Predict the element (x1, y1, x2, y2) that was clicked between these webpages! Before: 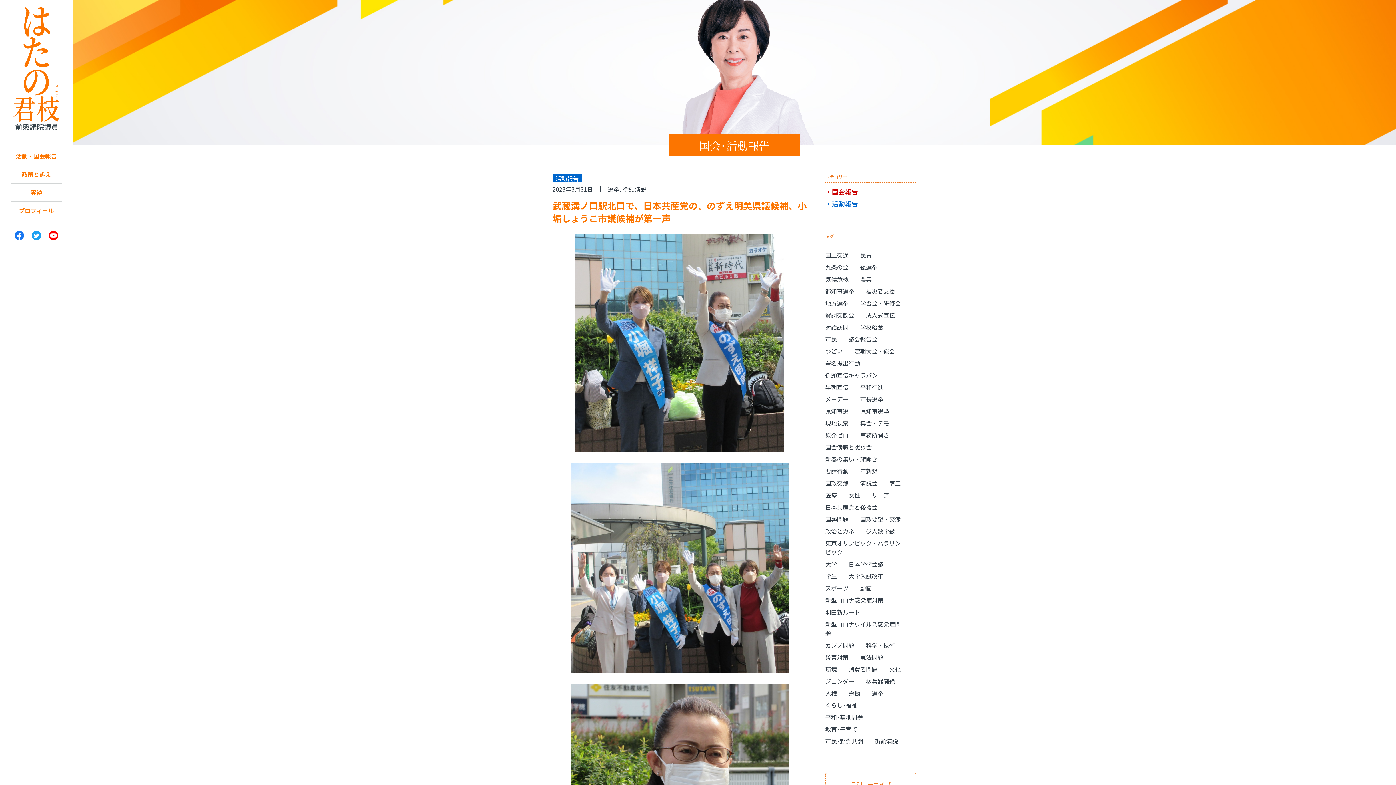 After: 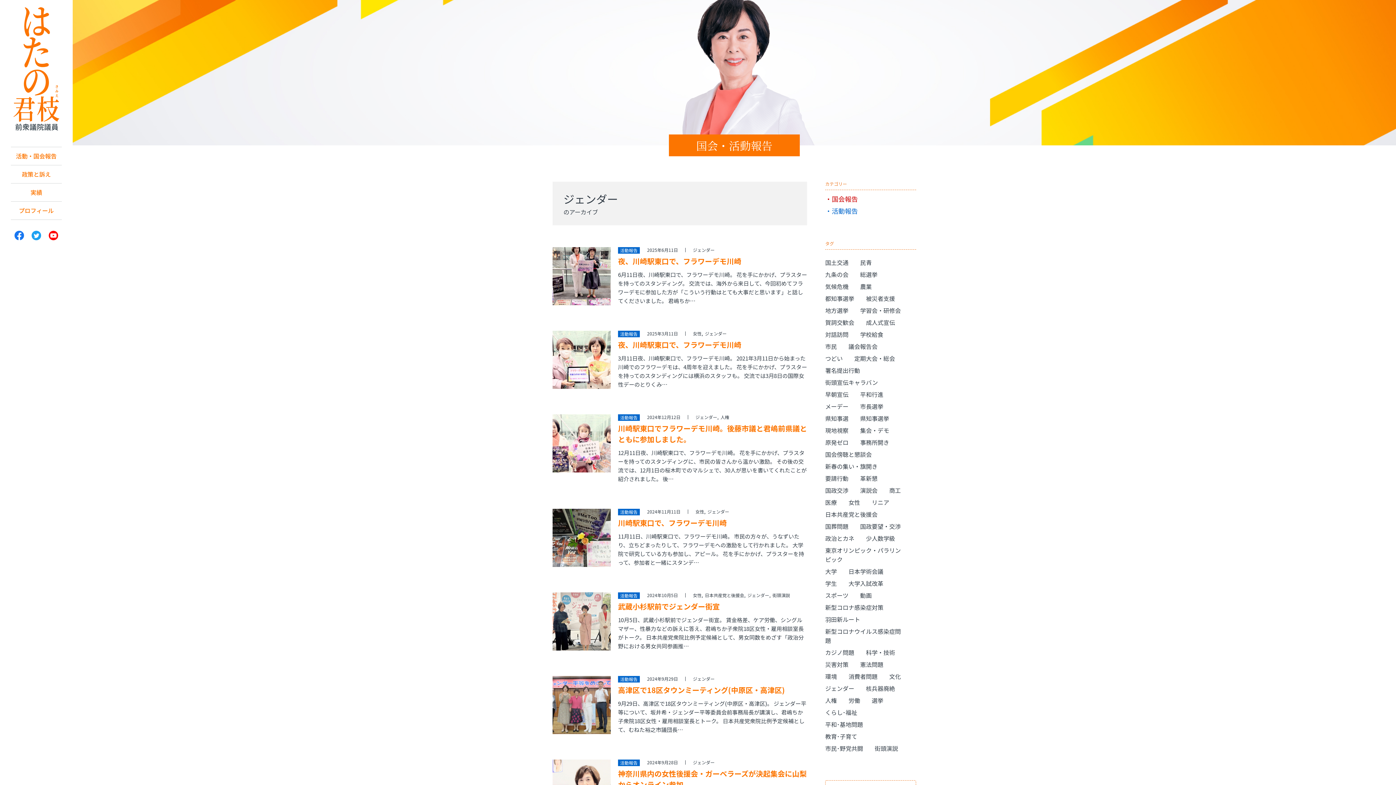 Action: label: ジェンダー bbox: (825, 677, 854, 685)